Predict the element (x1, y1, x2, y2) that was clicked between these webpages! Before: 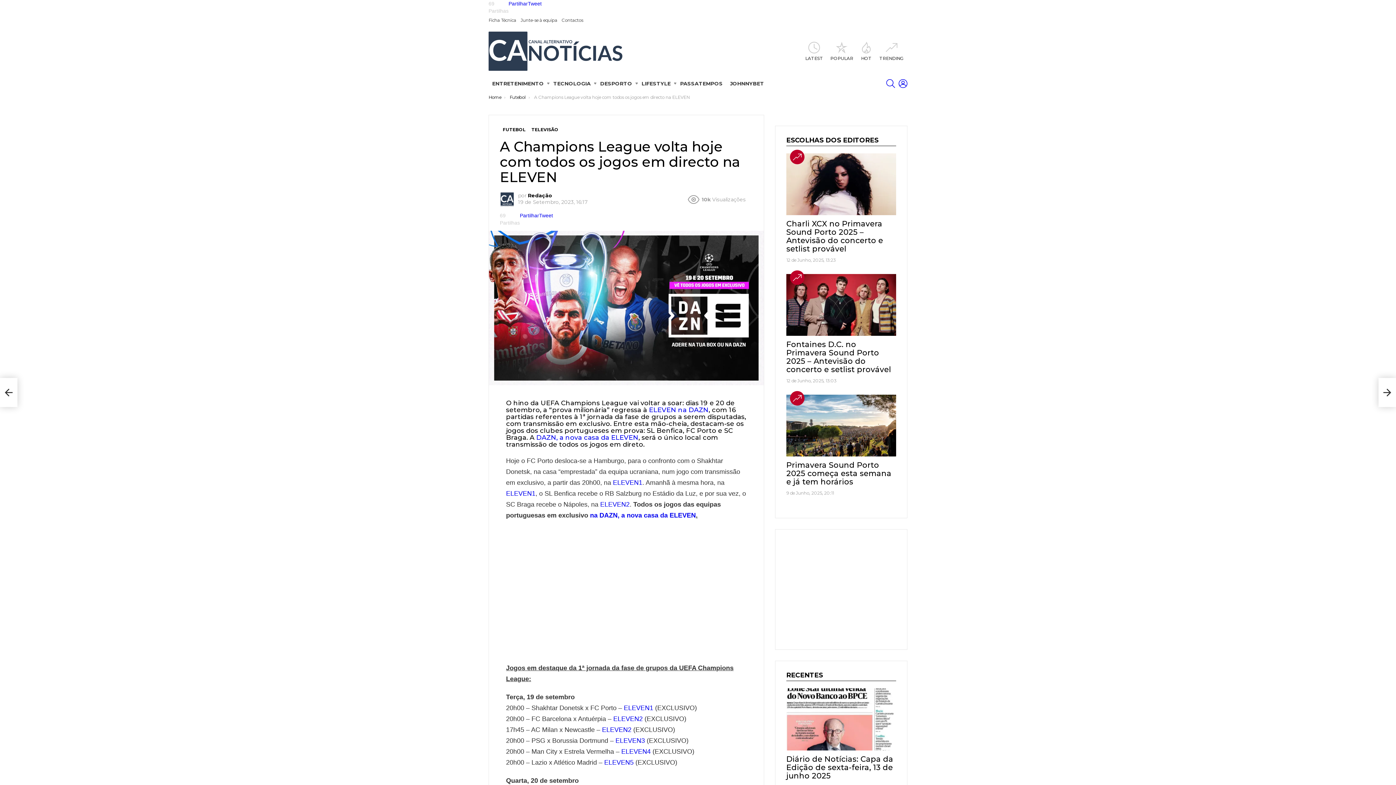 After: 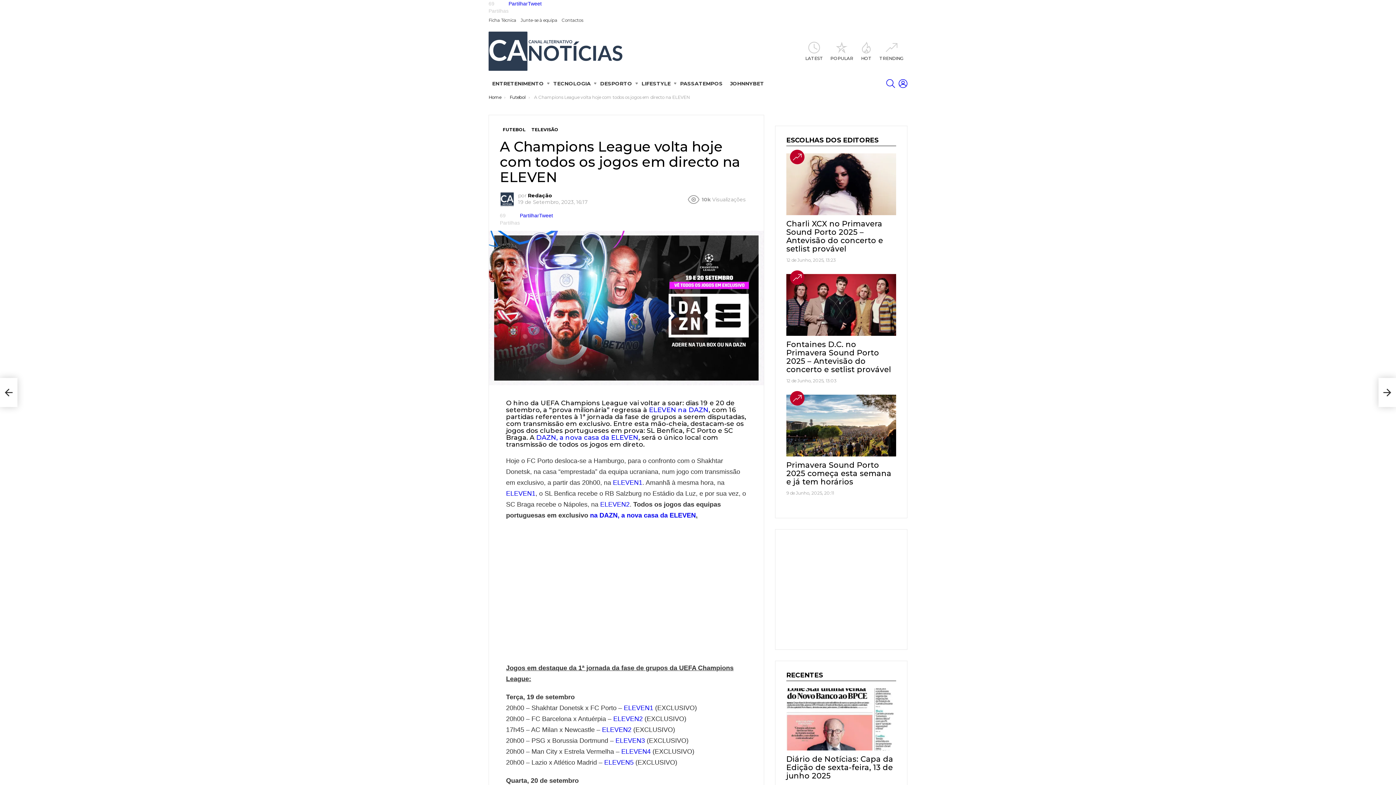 Action: label: Partilhar bbox: (520, 212, 539, 218)